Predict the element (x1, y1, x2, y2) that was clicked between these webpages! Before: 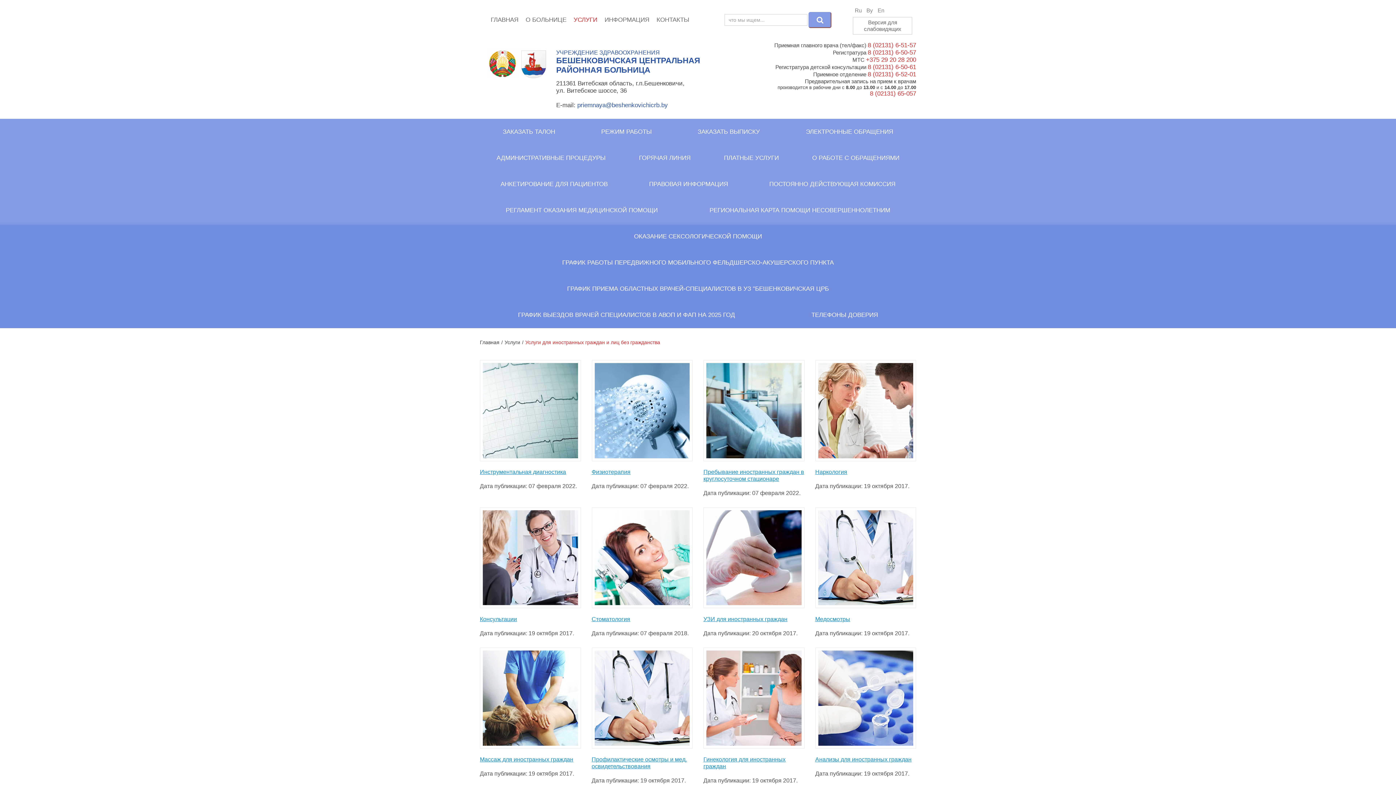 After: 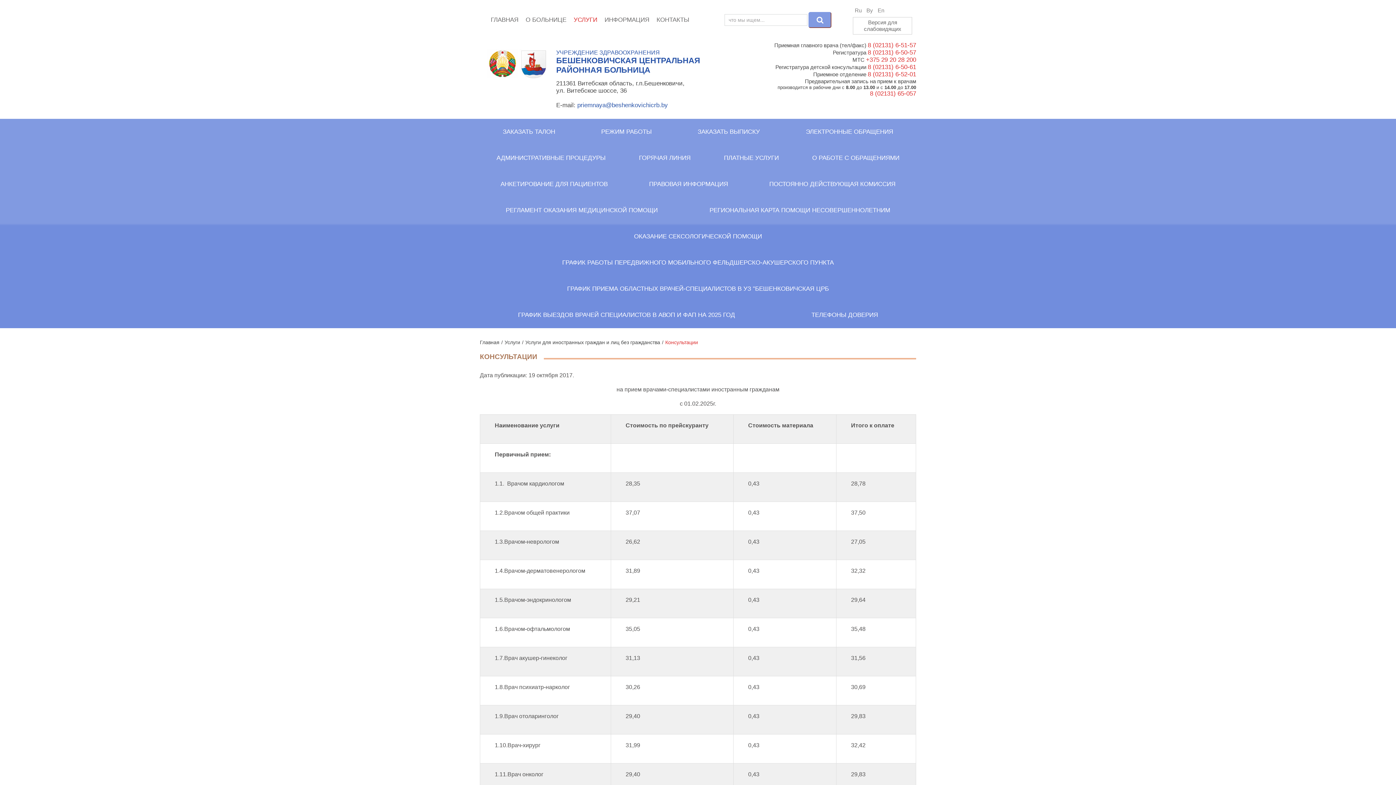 Action: bbox: (480, 616, 517, 622) label: Консультации